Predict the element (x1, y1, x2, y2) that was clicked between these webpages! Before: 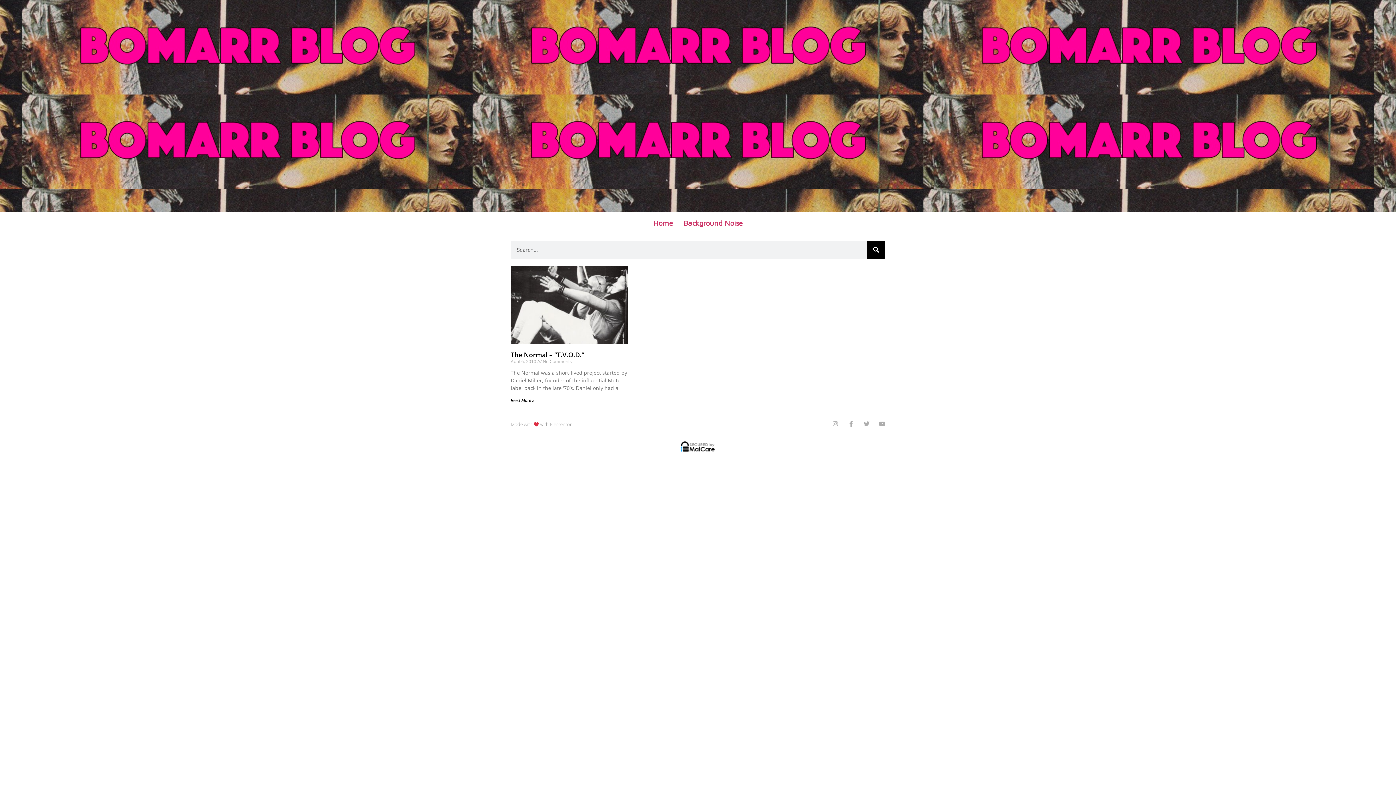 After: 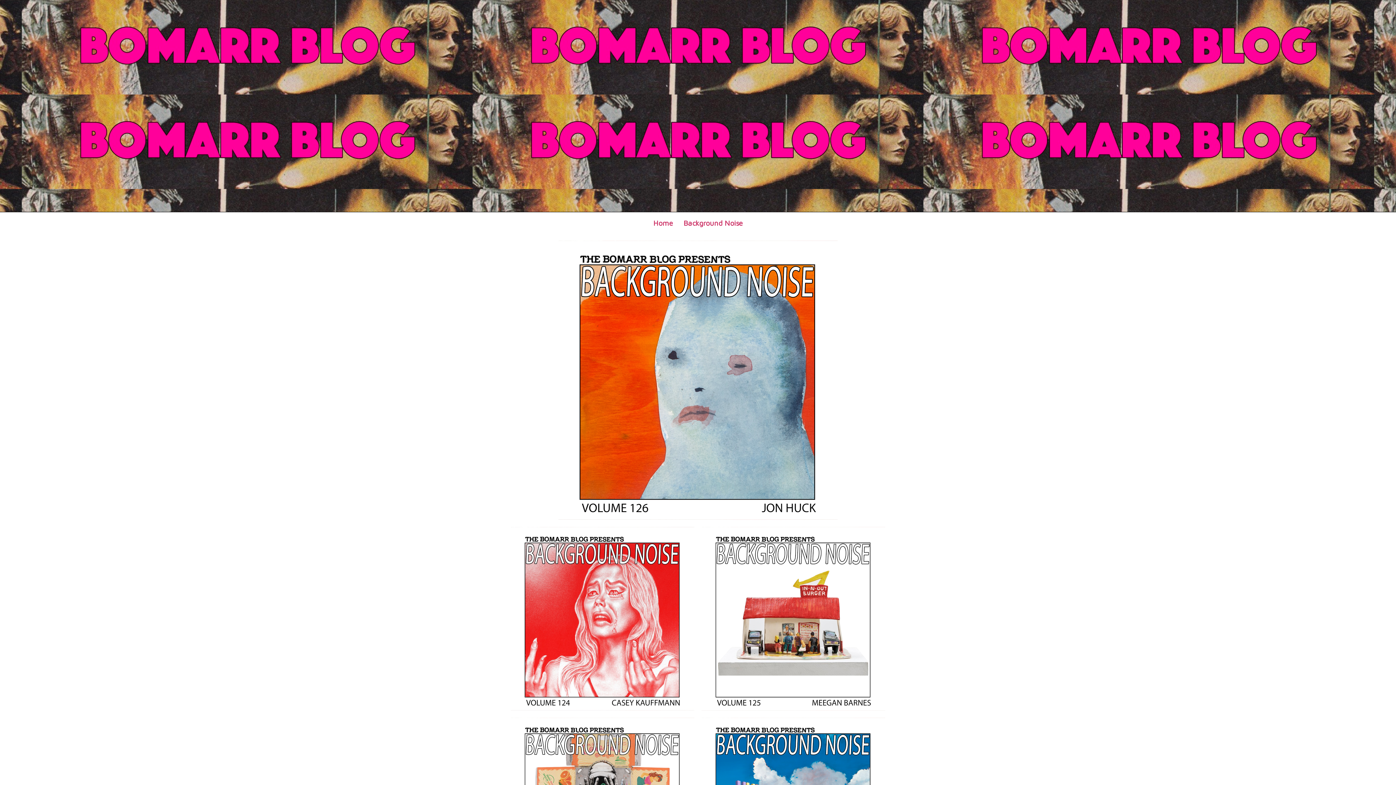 Action: label: Background Noise bbox: (683, 218, 742, 227)